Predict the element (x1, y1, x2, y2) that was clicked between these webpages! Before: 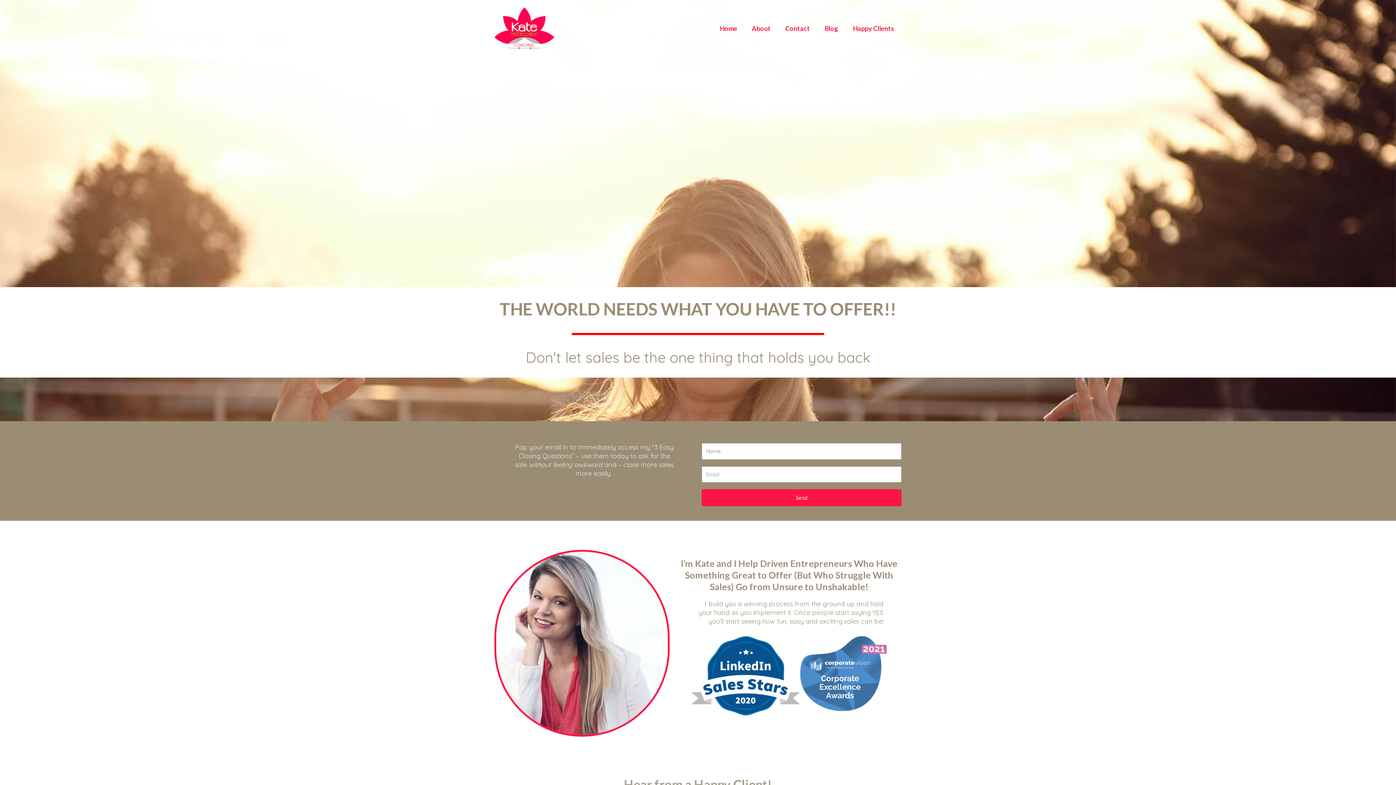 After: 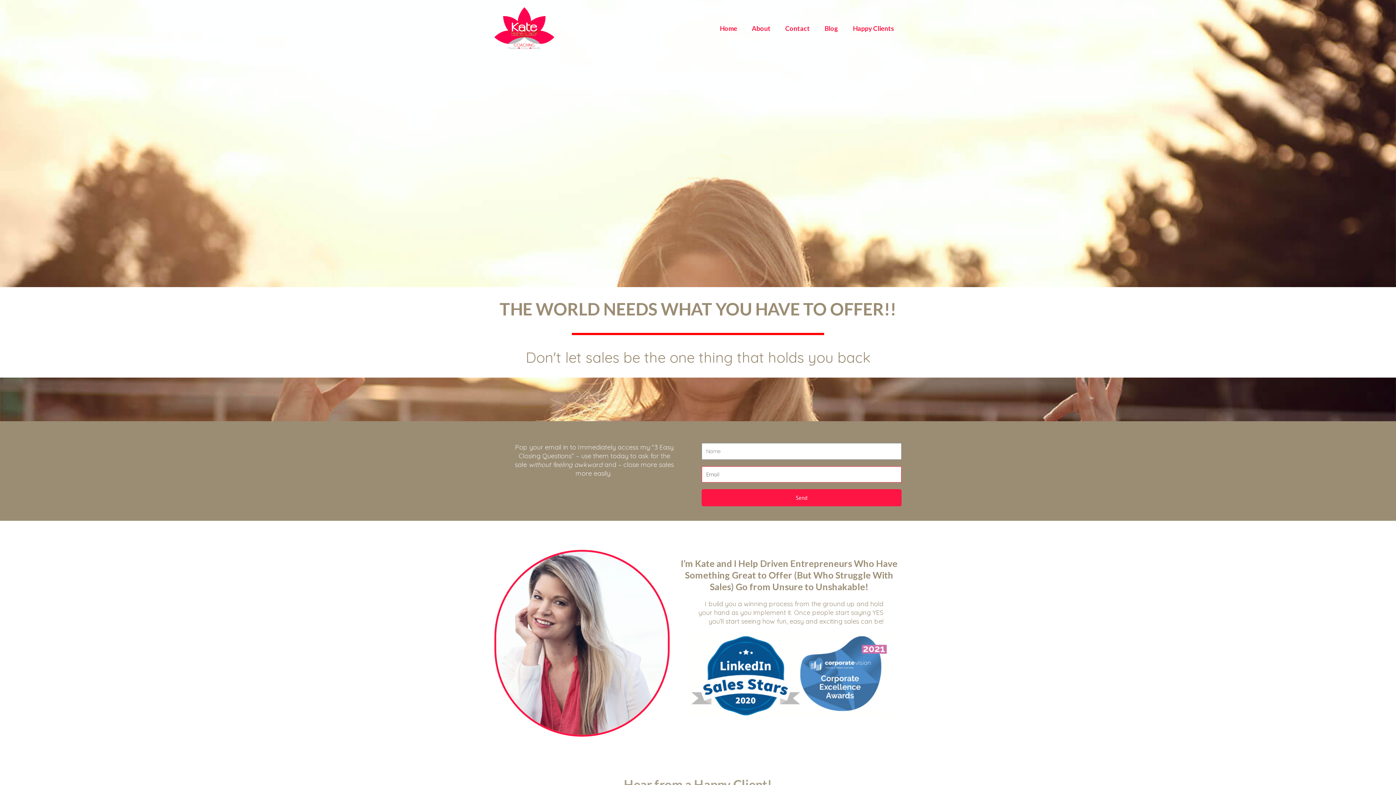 Action: bbox: (701, 489, 901, 506) label: Send